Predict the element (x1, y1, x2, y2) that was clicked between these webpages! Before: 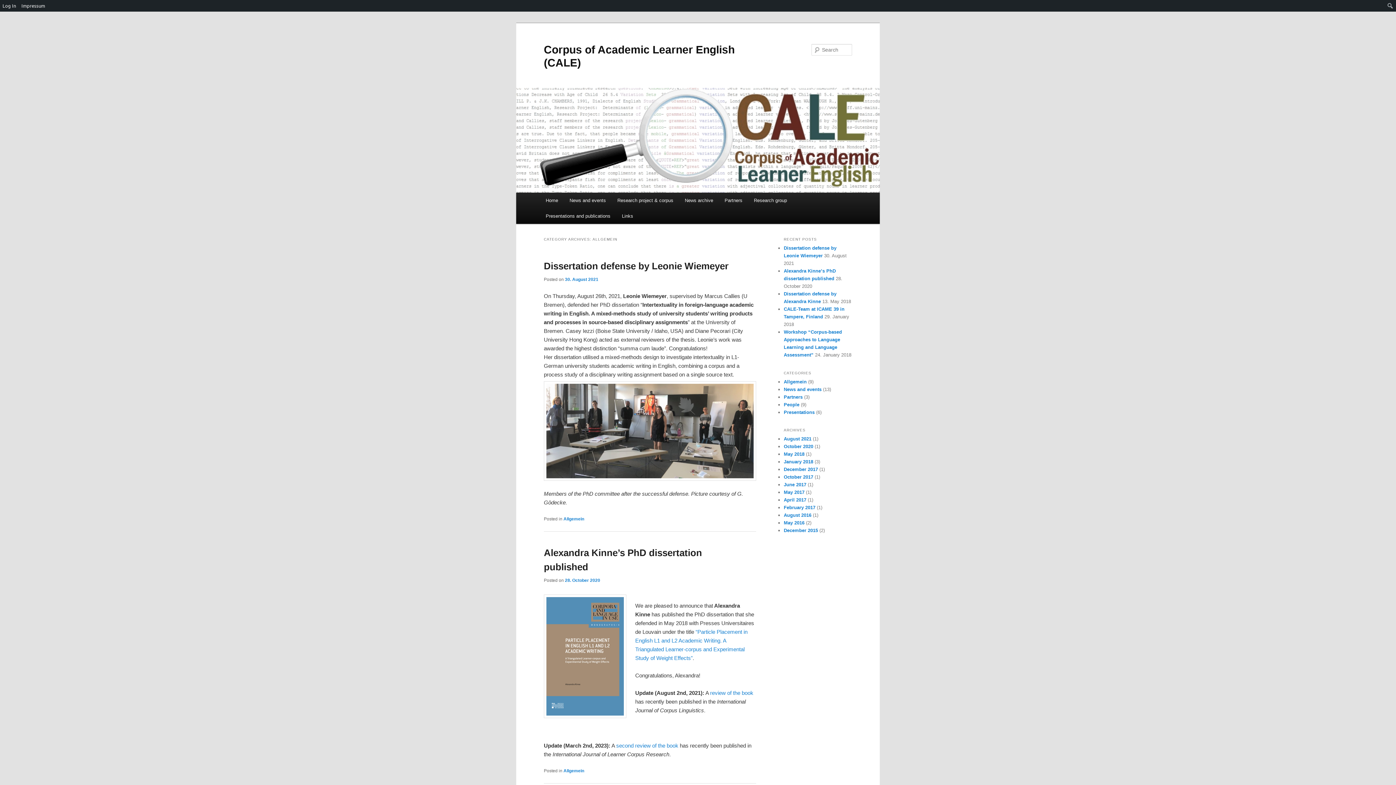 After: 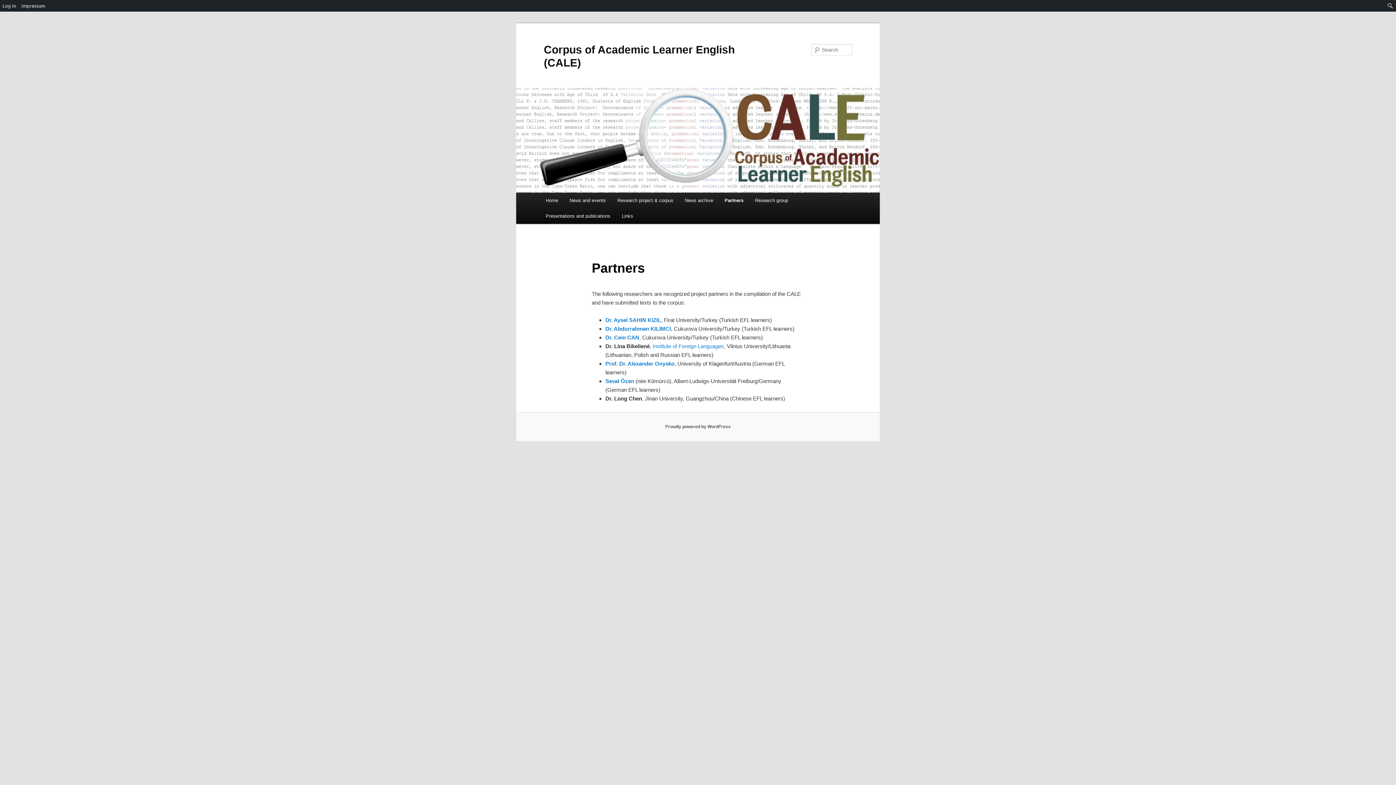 Action: label: Partners bbox: (719, 192, 748, 208)